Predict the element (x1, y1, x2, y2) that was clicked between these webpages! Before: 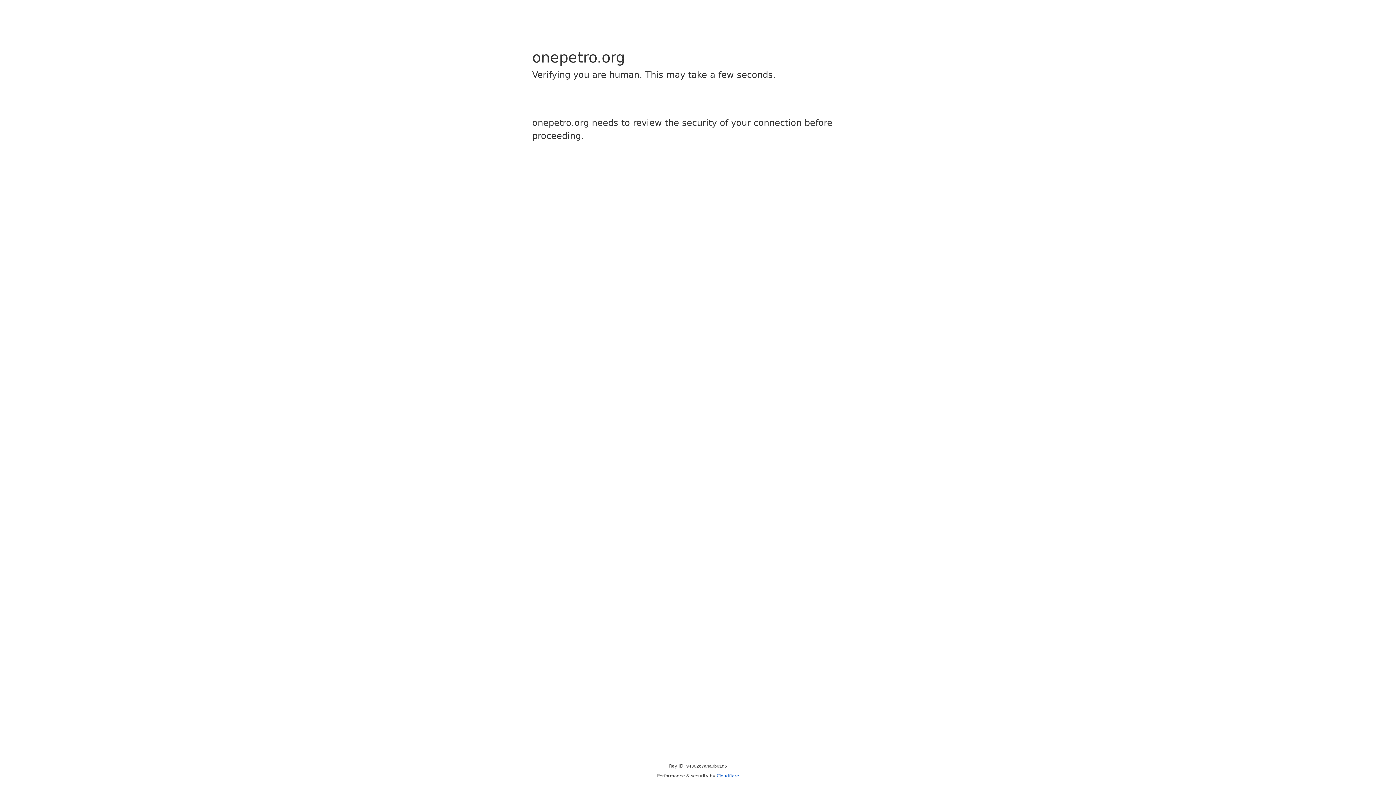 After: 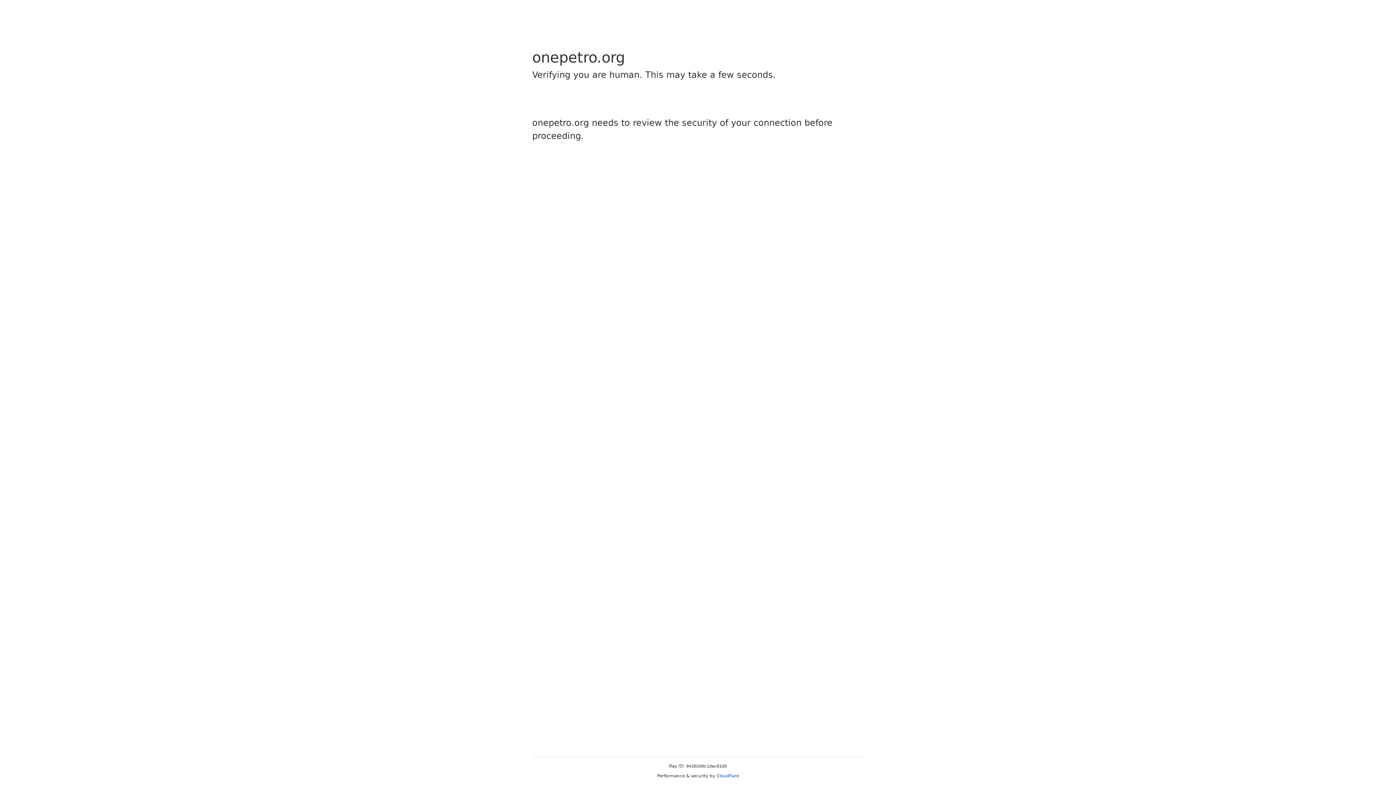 Action: label: Cloudflare bbox: (716, 773, 739, 778)